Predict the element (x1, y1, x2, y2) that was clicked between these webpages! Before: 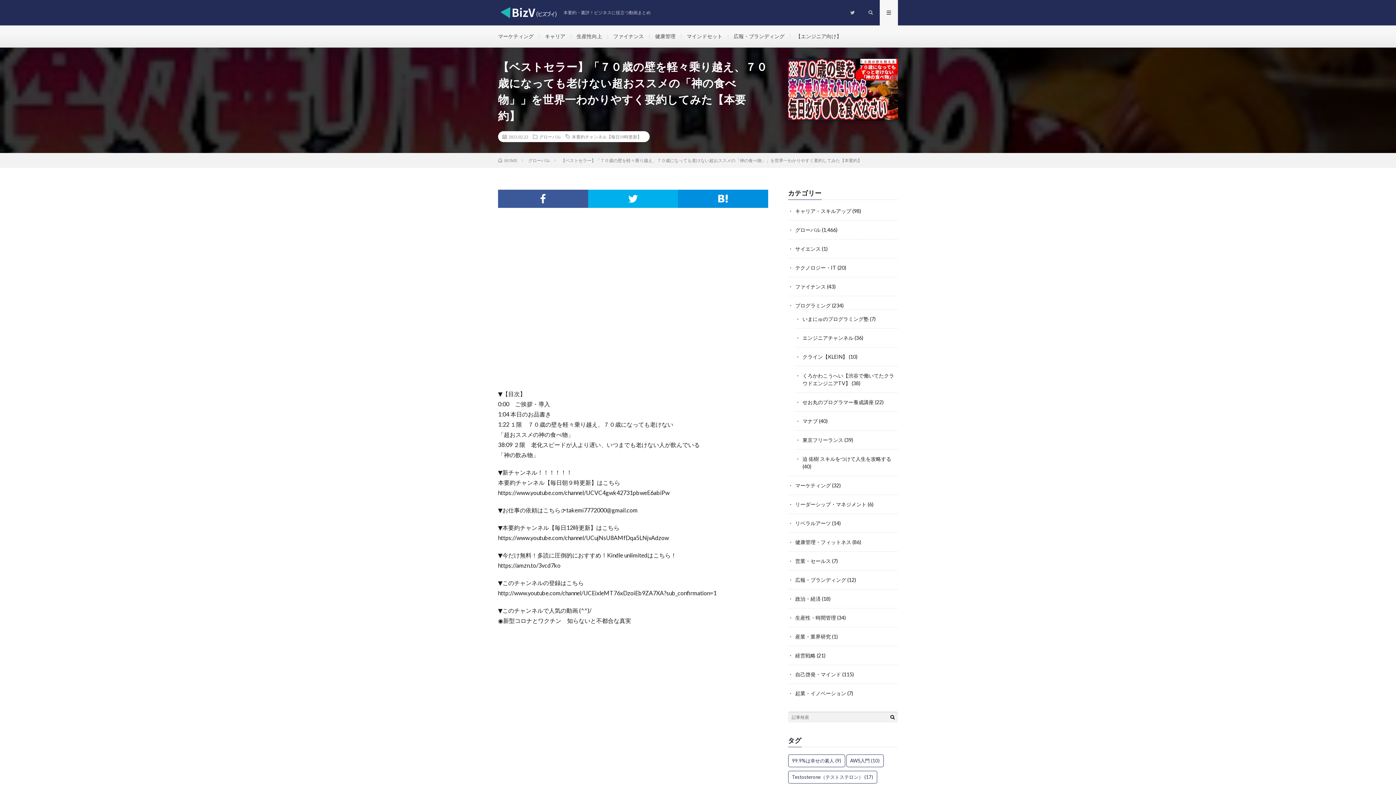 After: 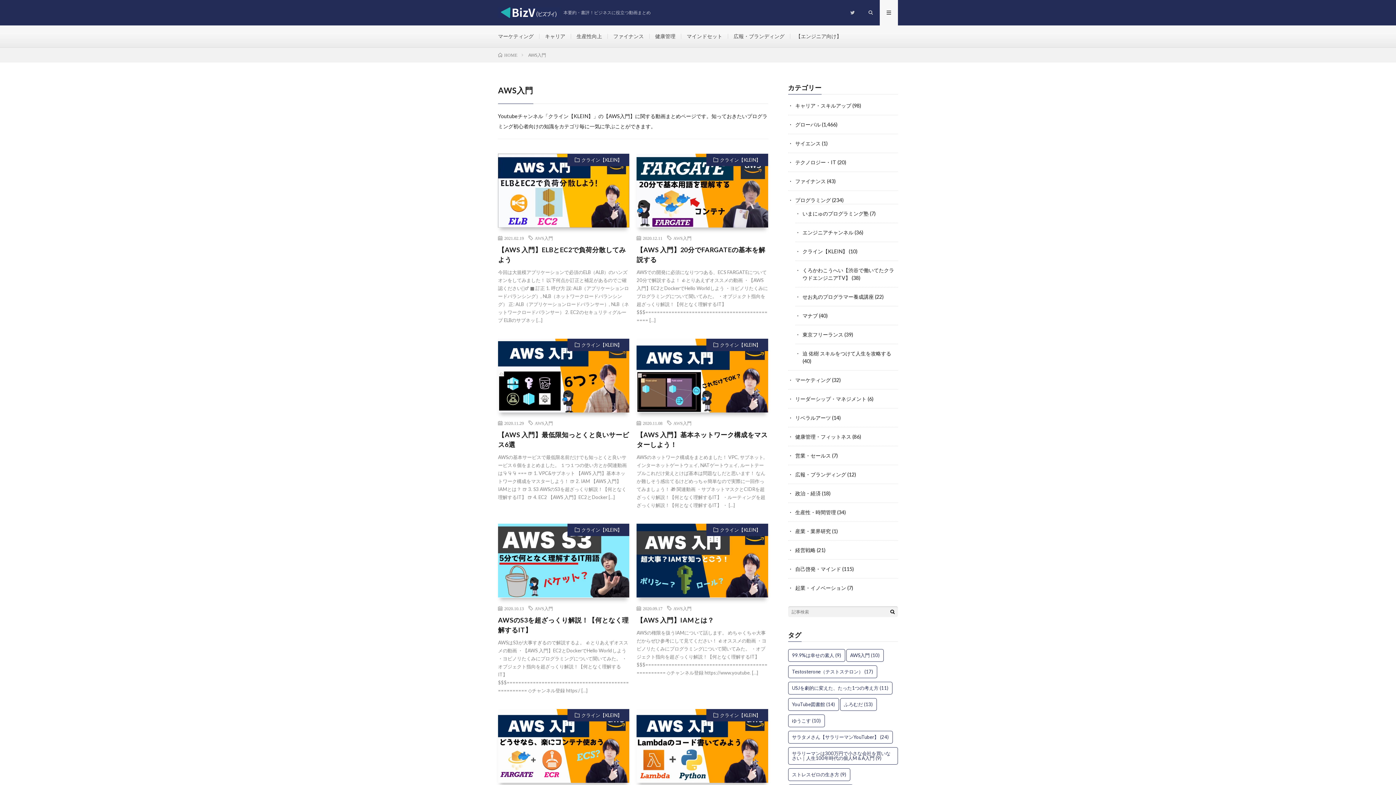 Action: label: AWS入門 (10個の項目) bbox: (846, 754, 883, 767)